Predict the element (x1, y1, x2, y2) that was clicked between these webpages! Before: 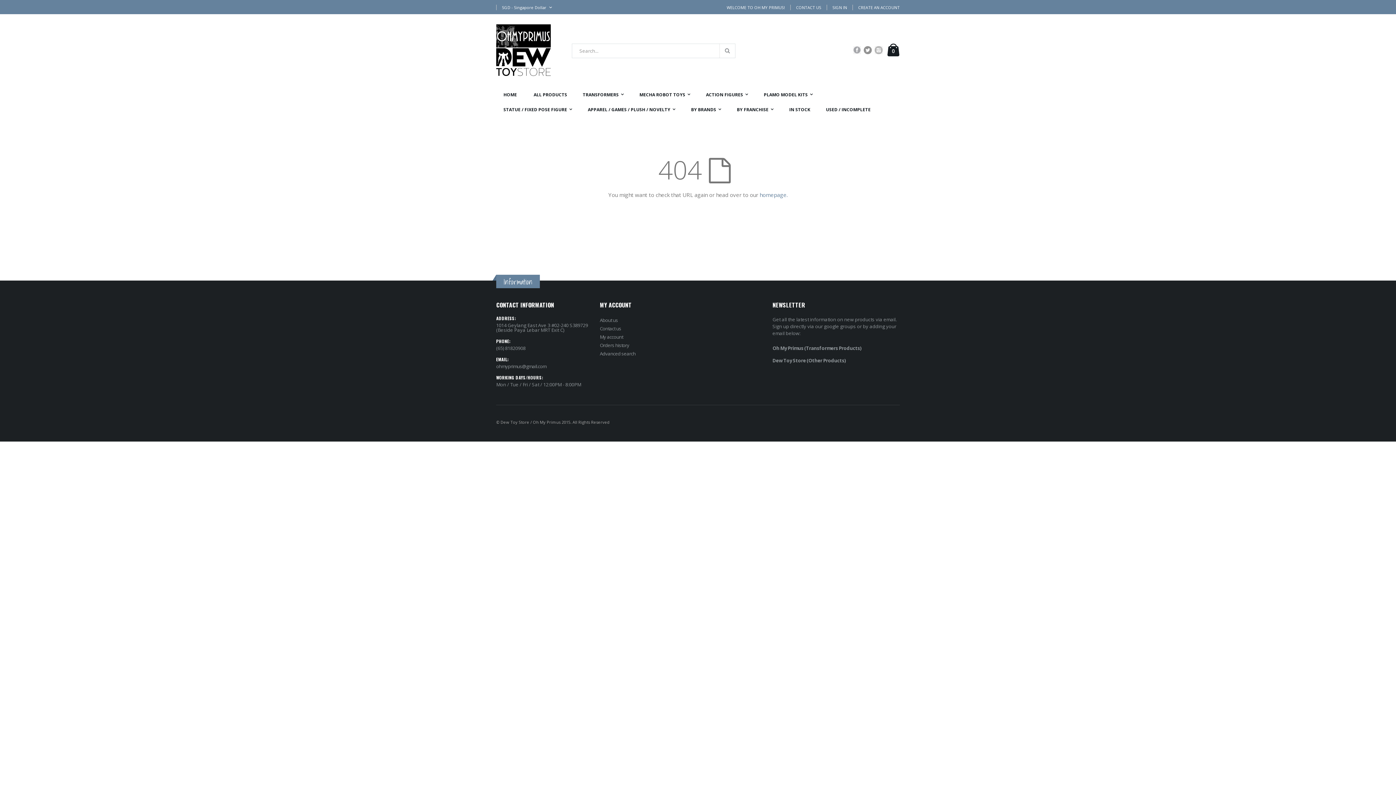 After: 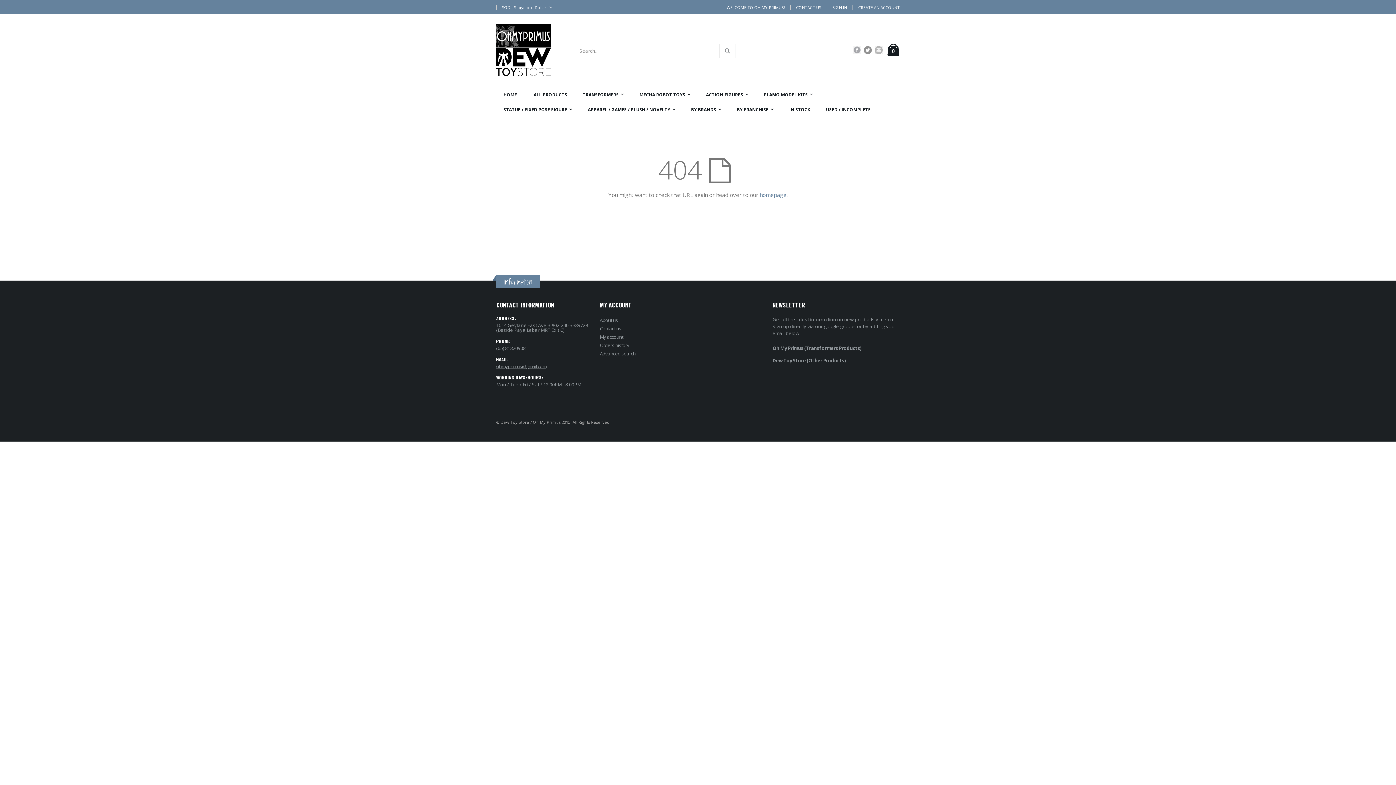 Action: label: ohmyprimus@gmail.com bbox: (496, 363, 546, 369)